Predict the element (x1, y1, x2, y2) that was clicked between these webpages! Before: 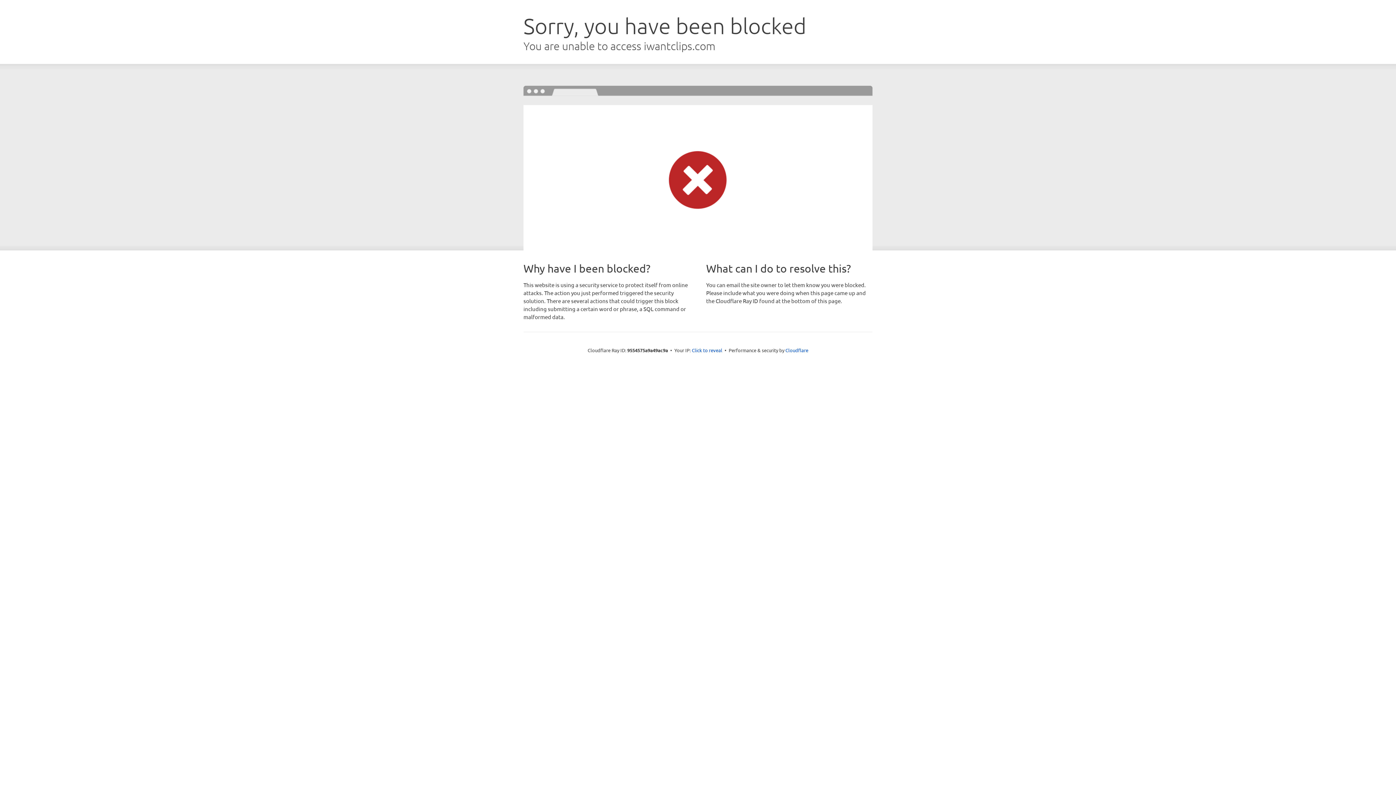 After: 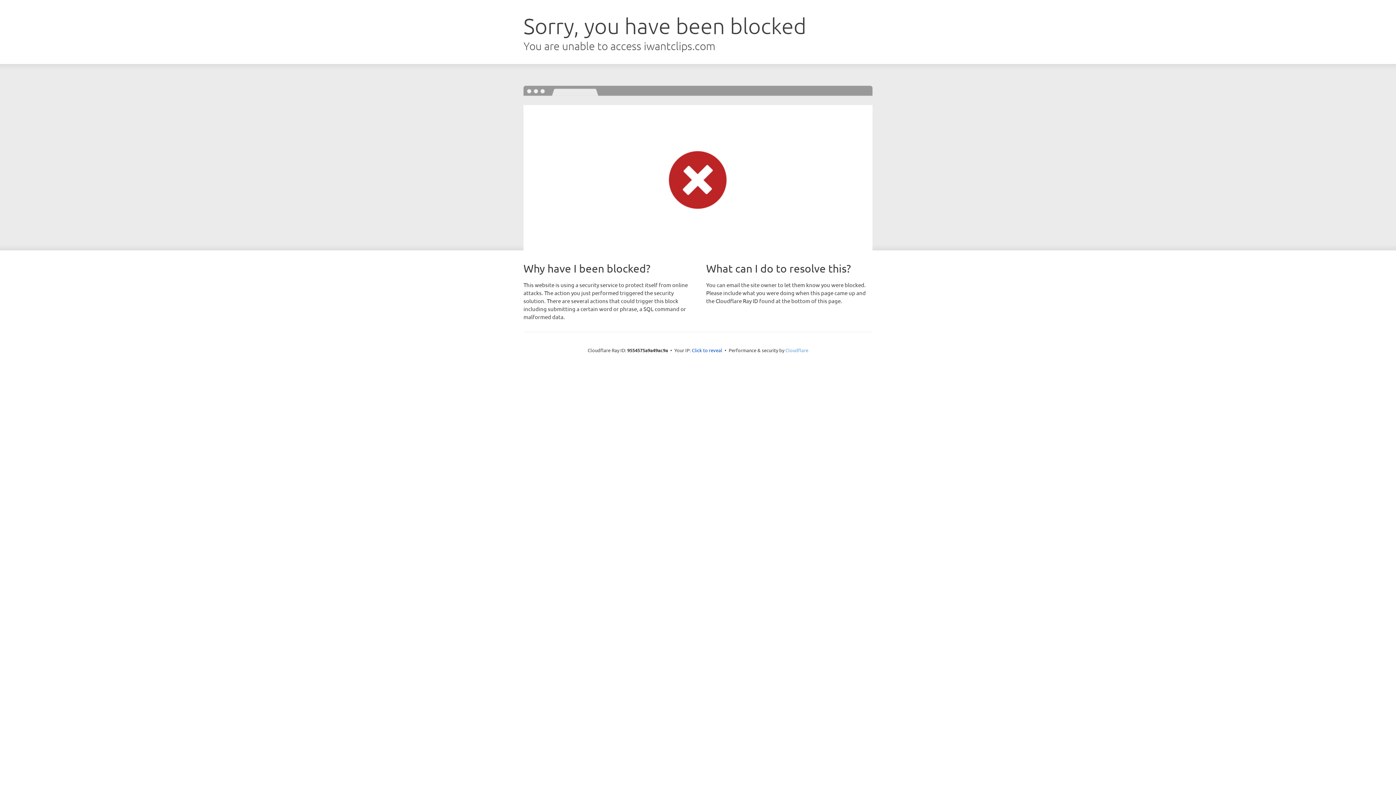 Action: bbox: (785, 347, 808, 353) label: Cloudflare